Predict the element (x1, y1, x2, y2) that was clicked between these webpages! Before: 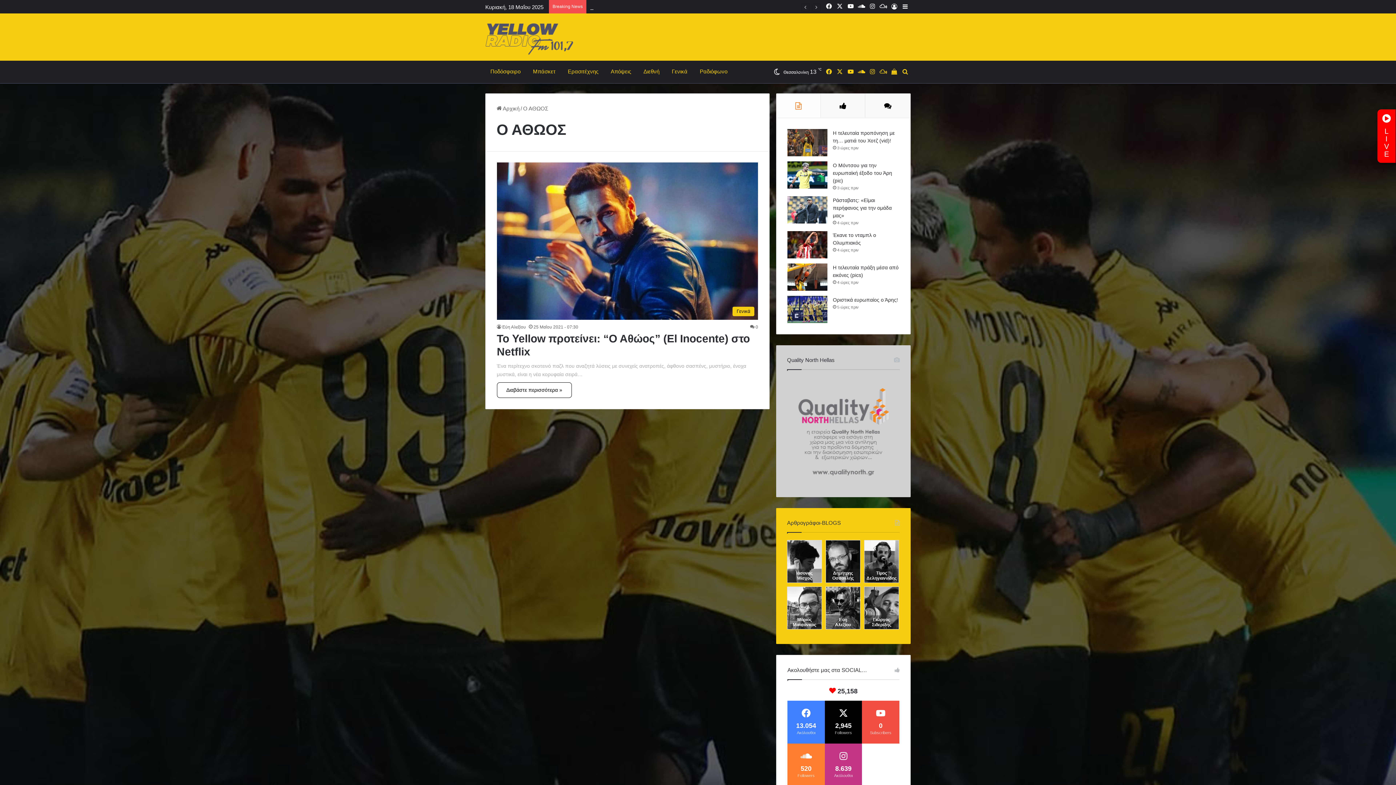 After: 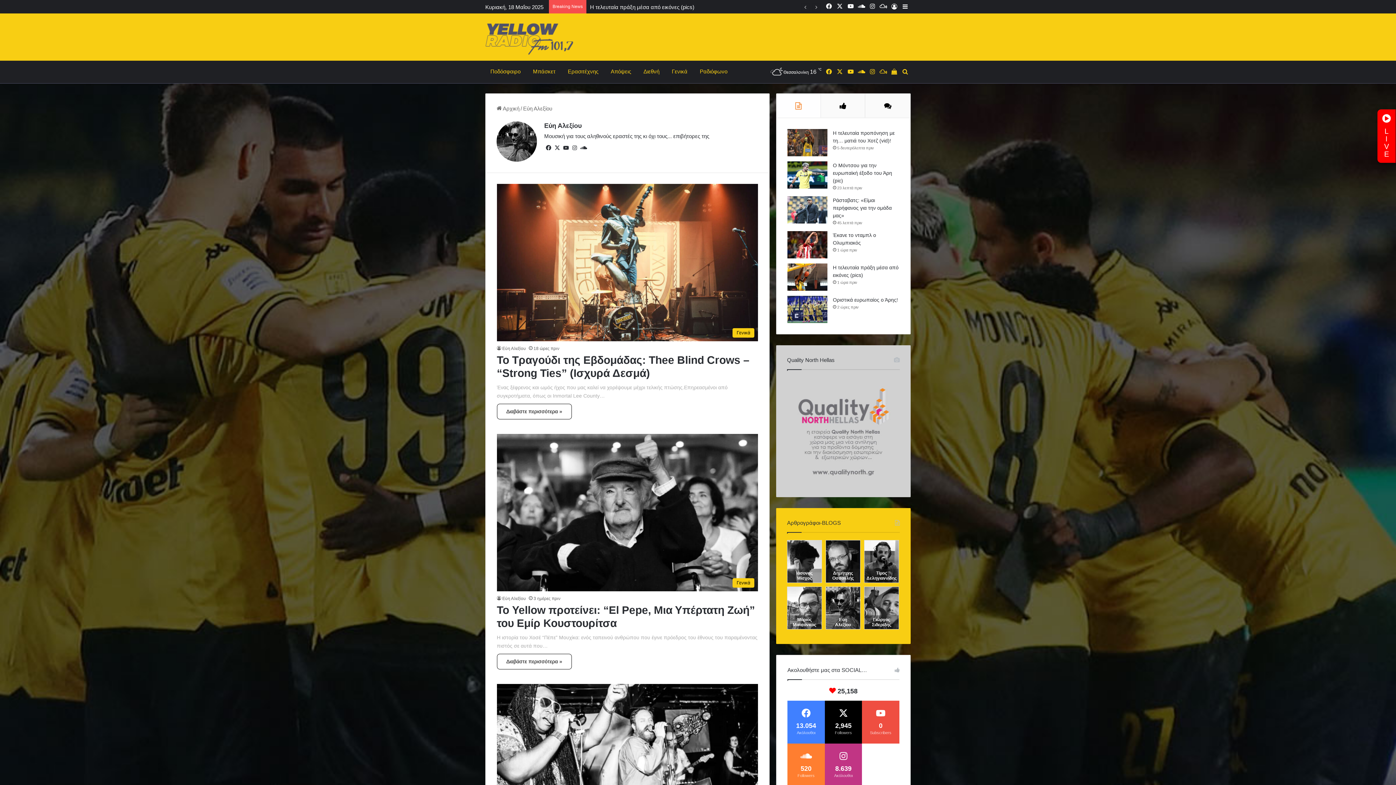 Action: label: Εύη
Αλεξίου bbox: (825, 586, 860, 629)